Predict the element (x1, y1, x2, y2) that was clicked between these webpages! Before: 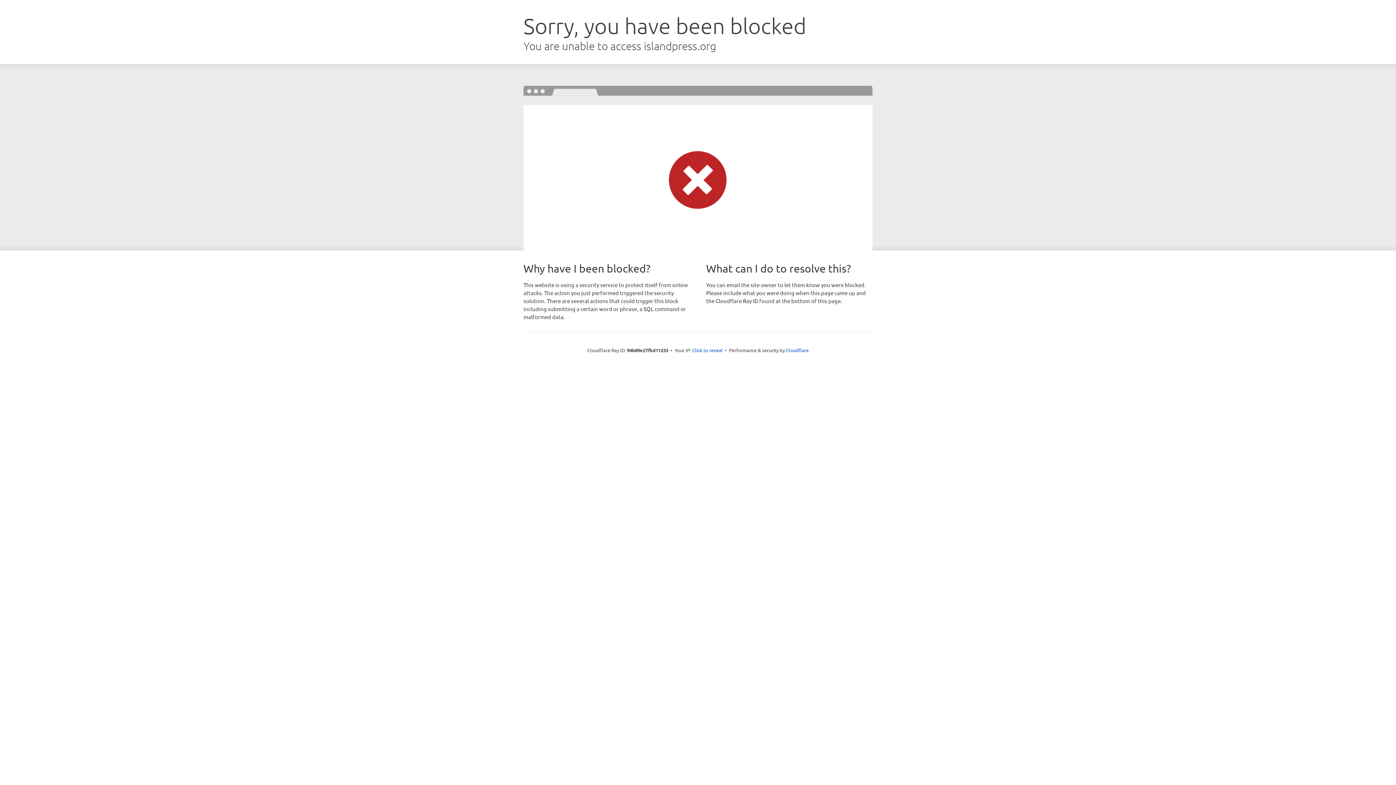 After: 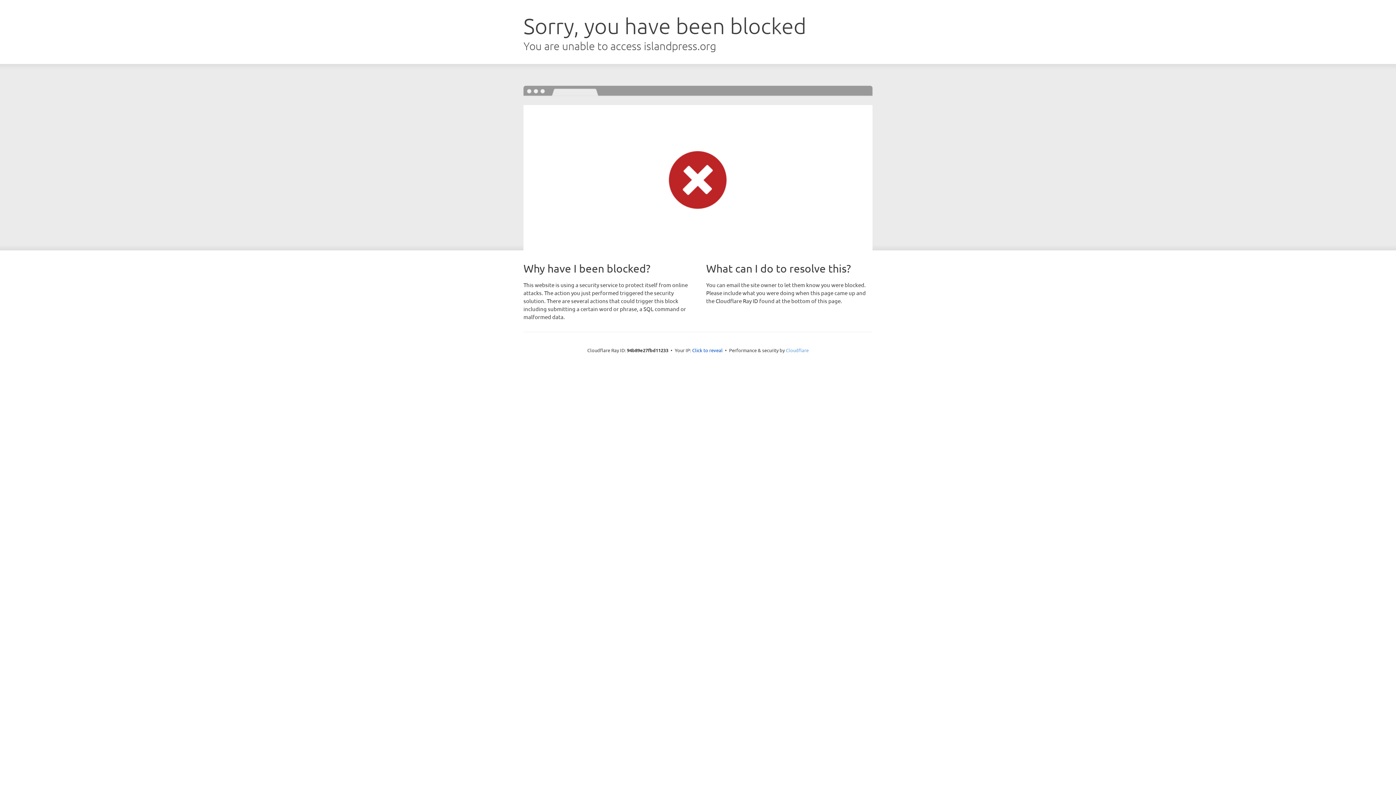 Action: bbox: (786, 347, 808, 353) label: Cloudflare